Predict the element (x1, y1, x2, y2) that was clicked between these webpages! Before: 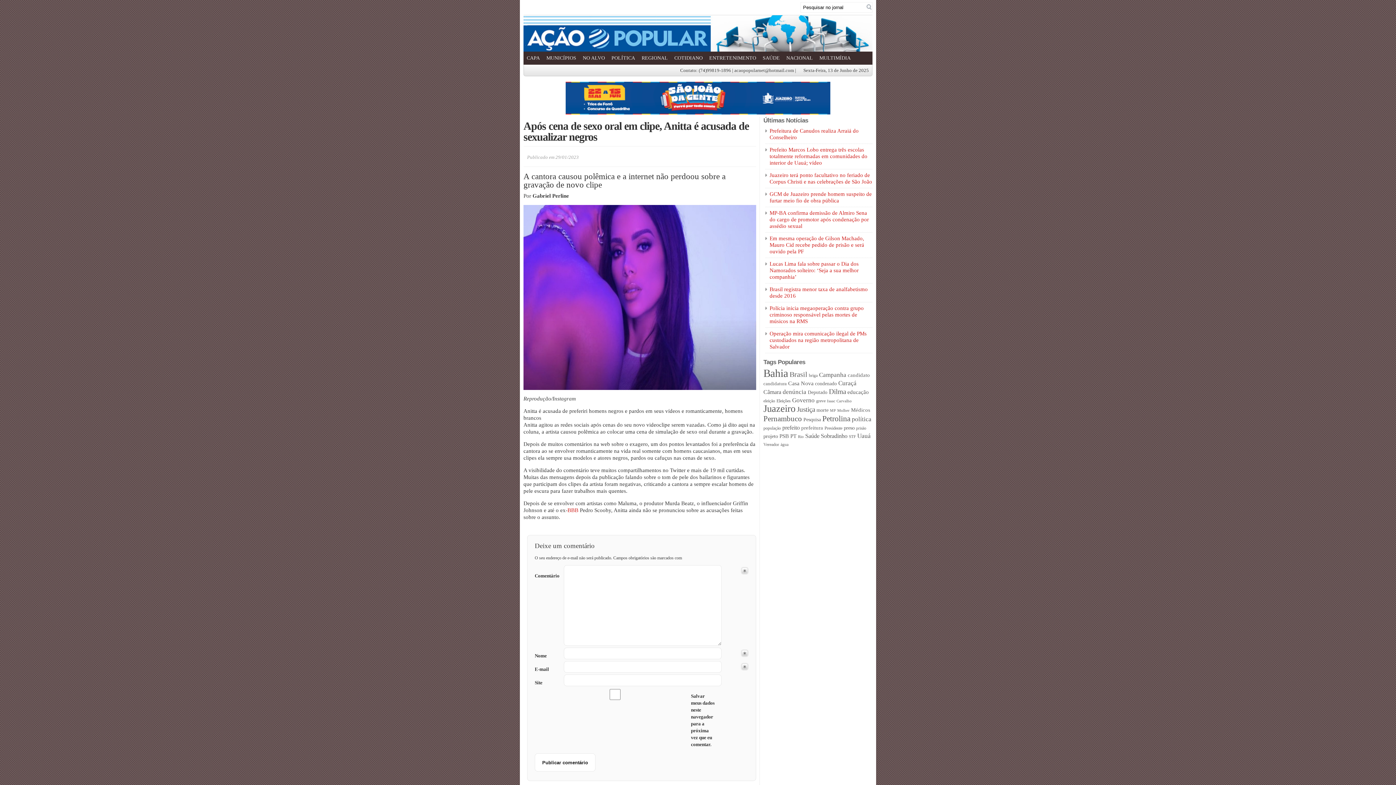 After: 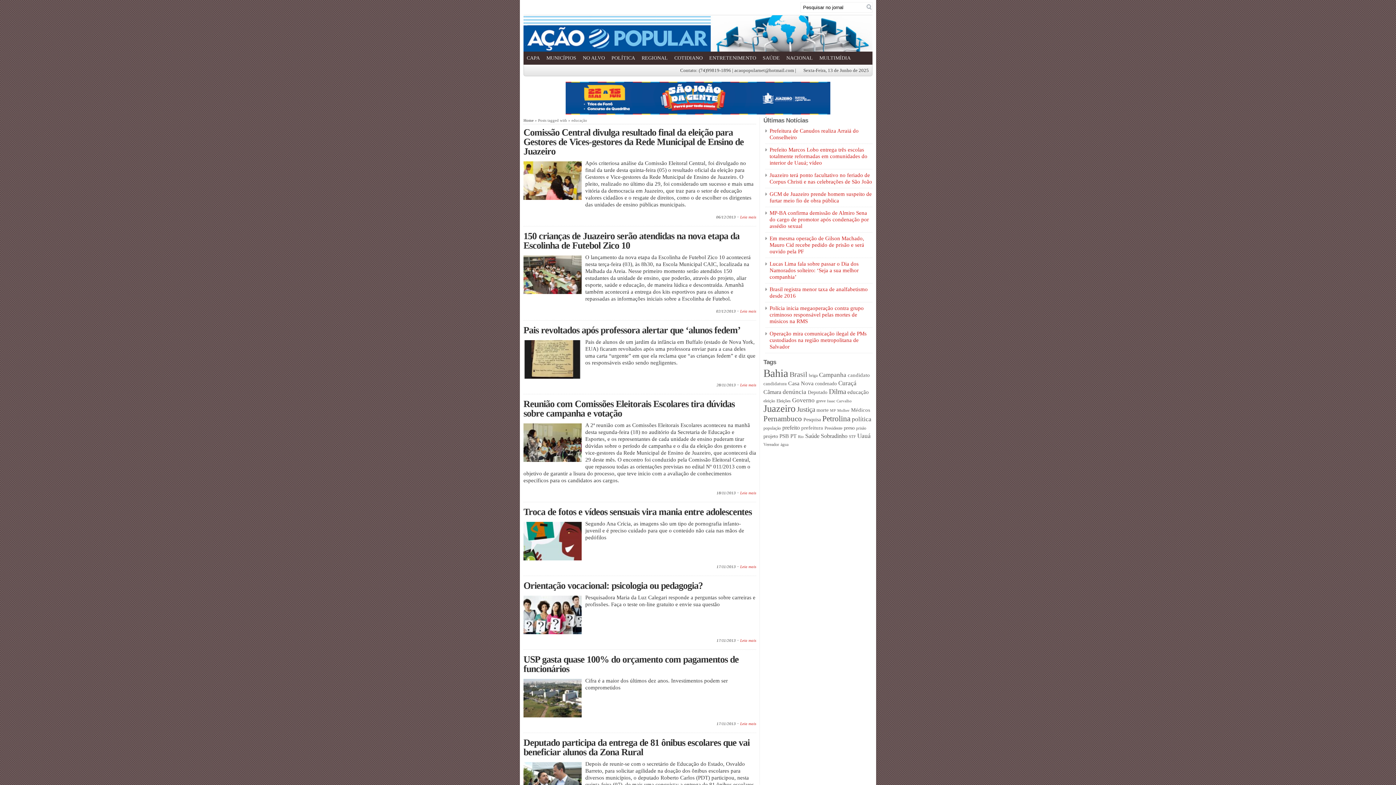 Action: label: educação (65 itens) bbox: (847, 389, 869, 395)